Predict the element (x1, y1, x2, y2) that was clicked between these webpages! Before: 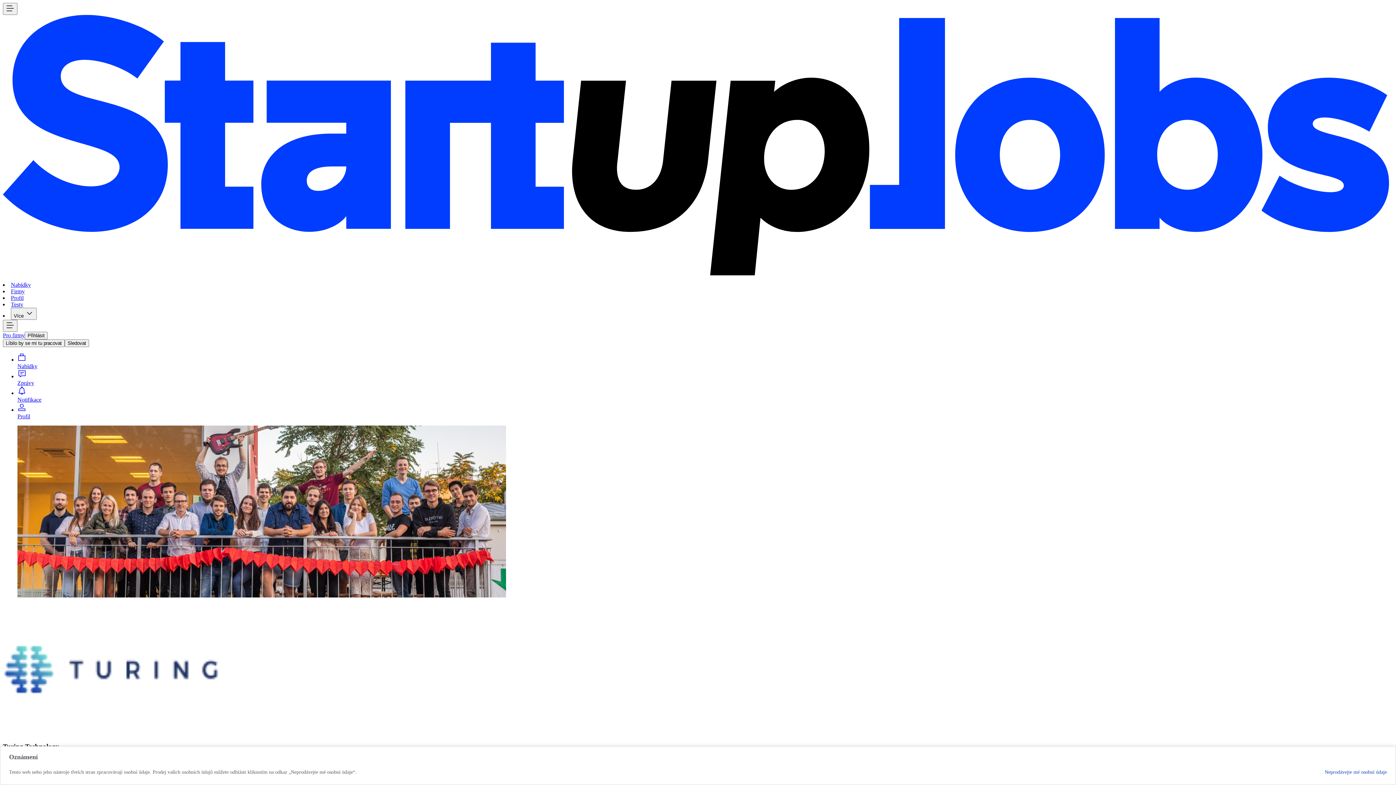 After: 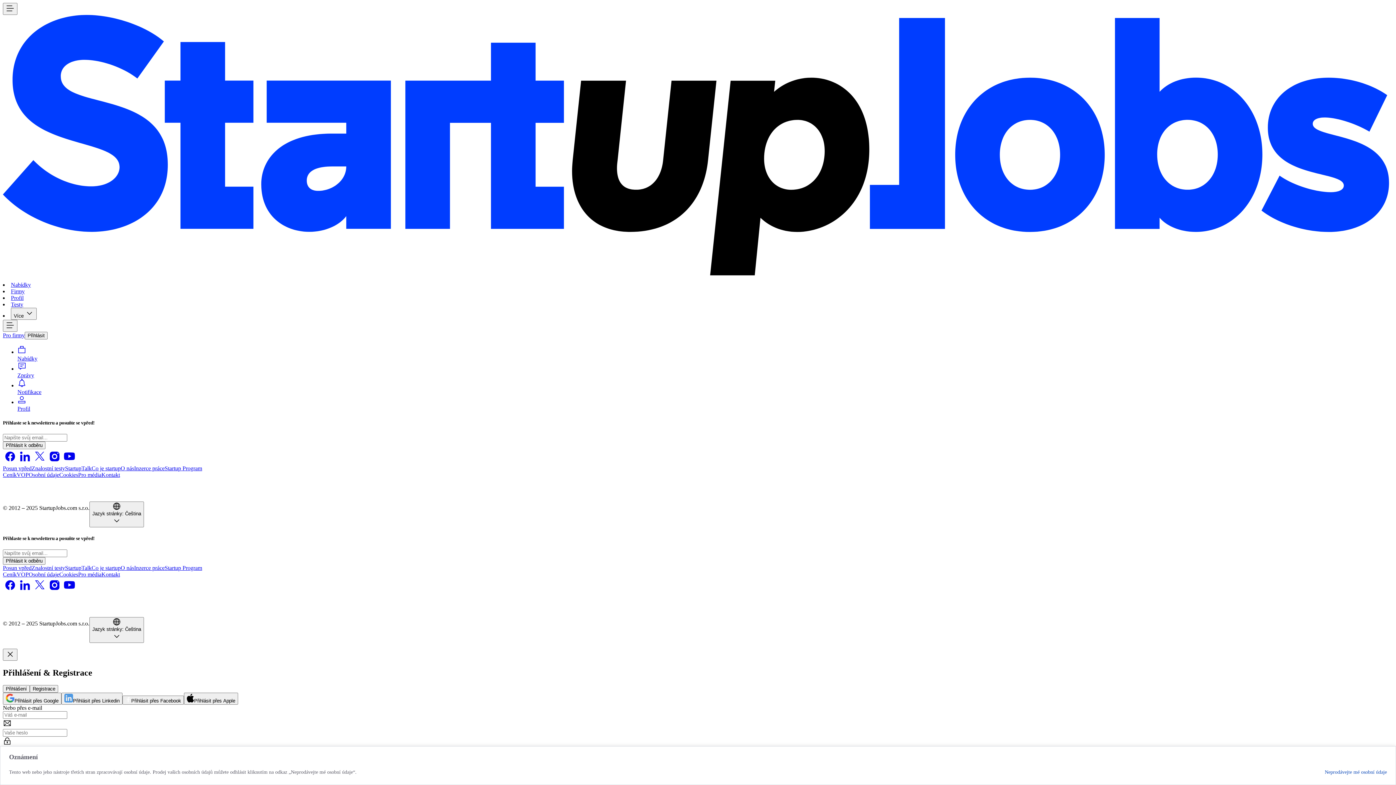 Action: bbox: (10, 294, 23, 301) label: Profil